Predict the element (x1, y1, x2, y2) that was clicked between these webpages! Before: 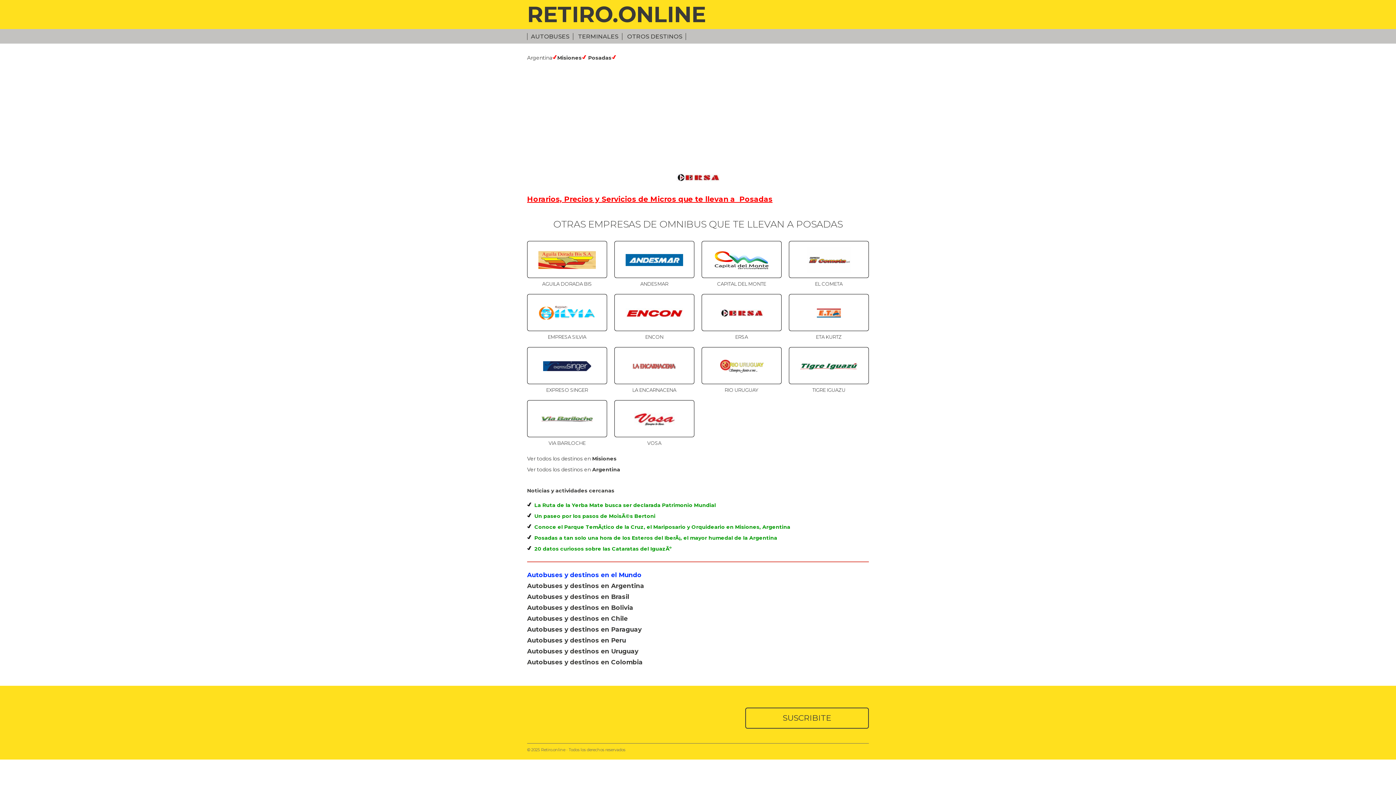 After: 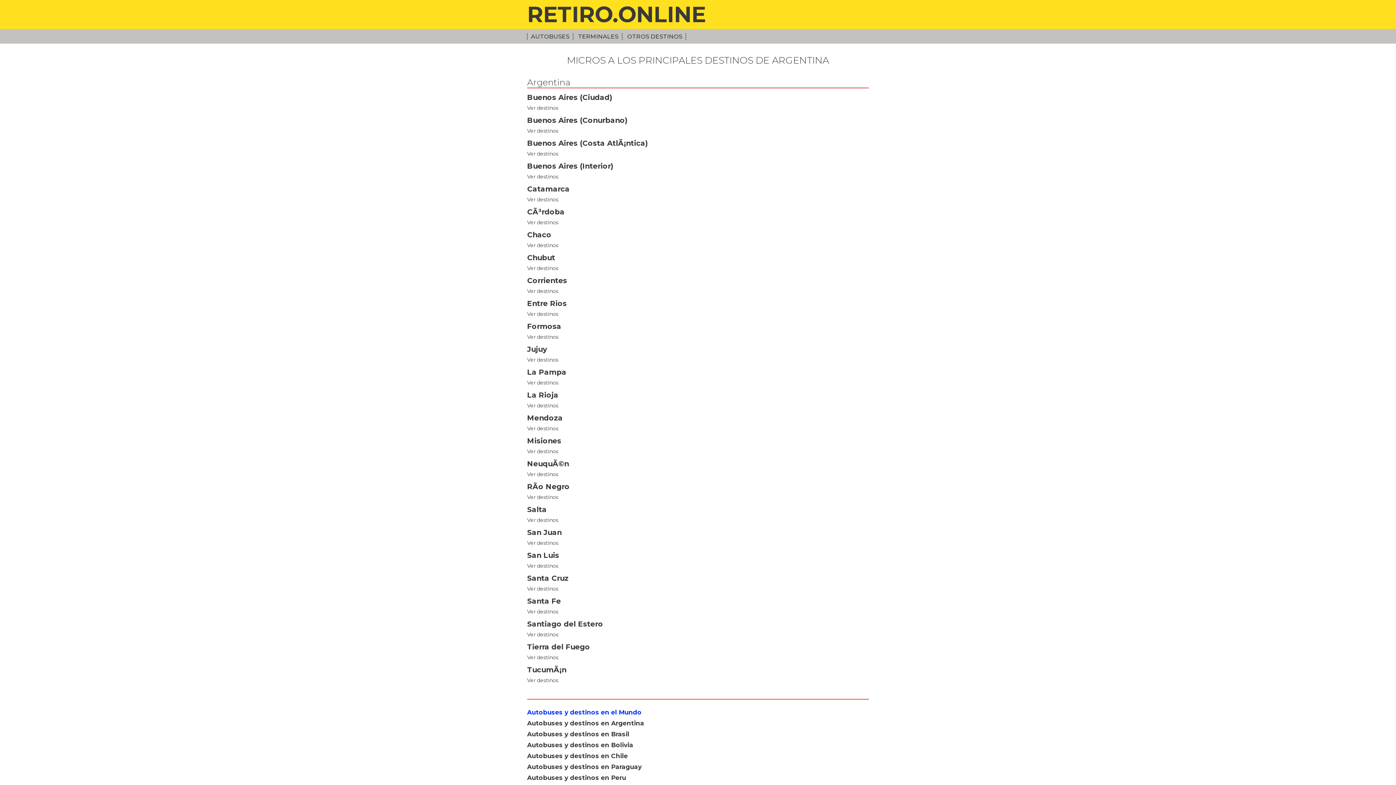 Action: label: Argentina bbox: (592, 466, 620, 473)